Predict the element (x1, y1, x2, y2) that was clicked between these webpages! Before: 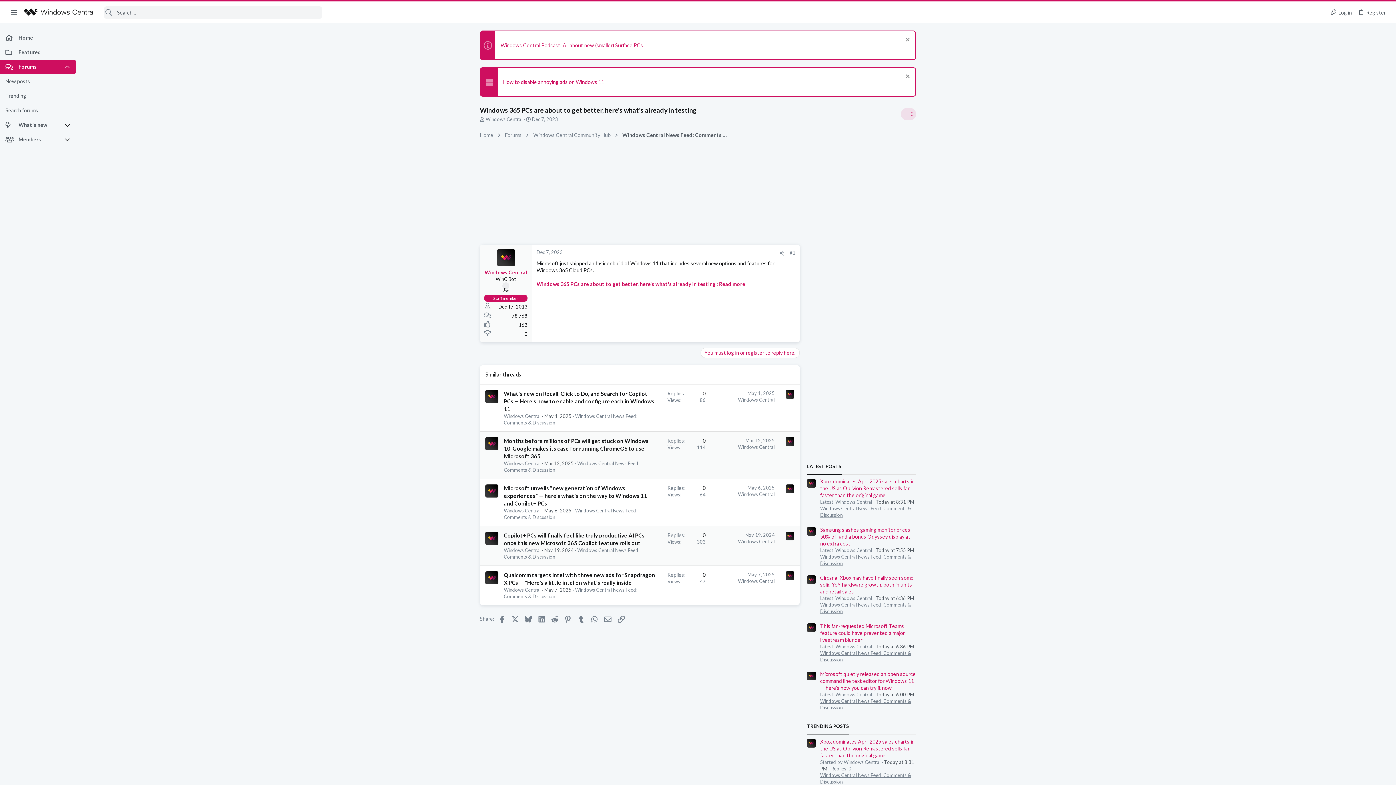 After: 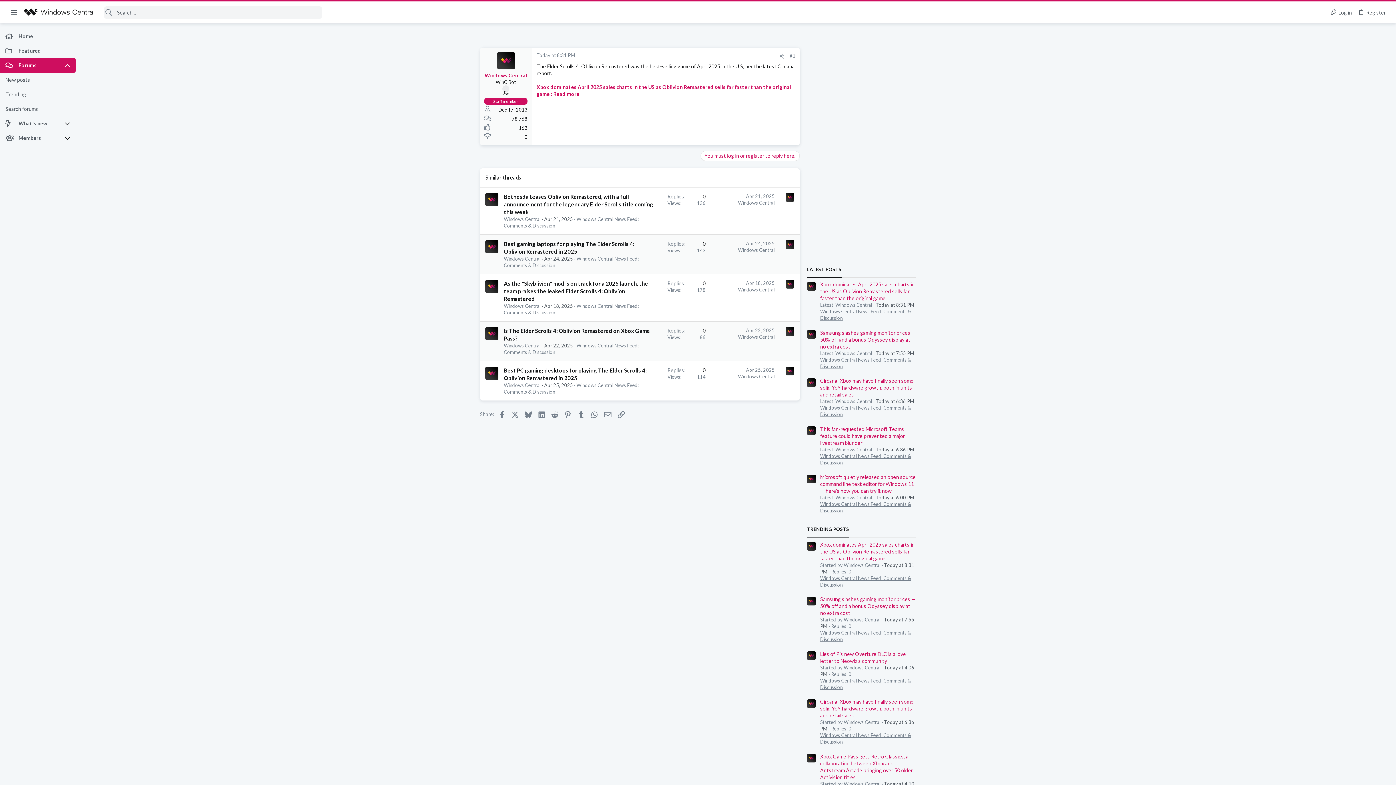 Action: bbox: (820, 478, 914, 498) label: Xbox dominates April 2025 sales charts in the US as Oblivion Remastered sells far faster than the original game